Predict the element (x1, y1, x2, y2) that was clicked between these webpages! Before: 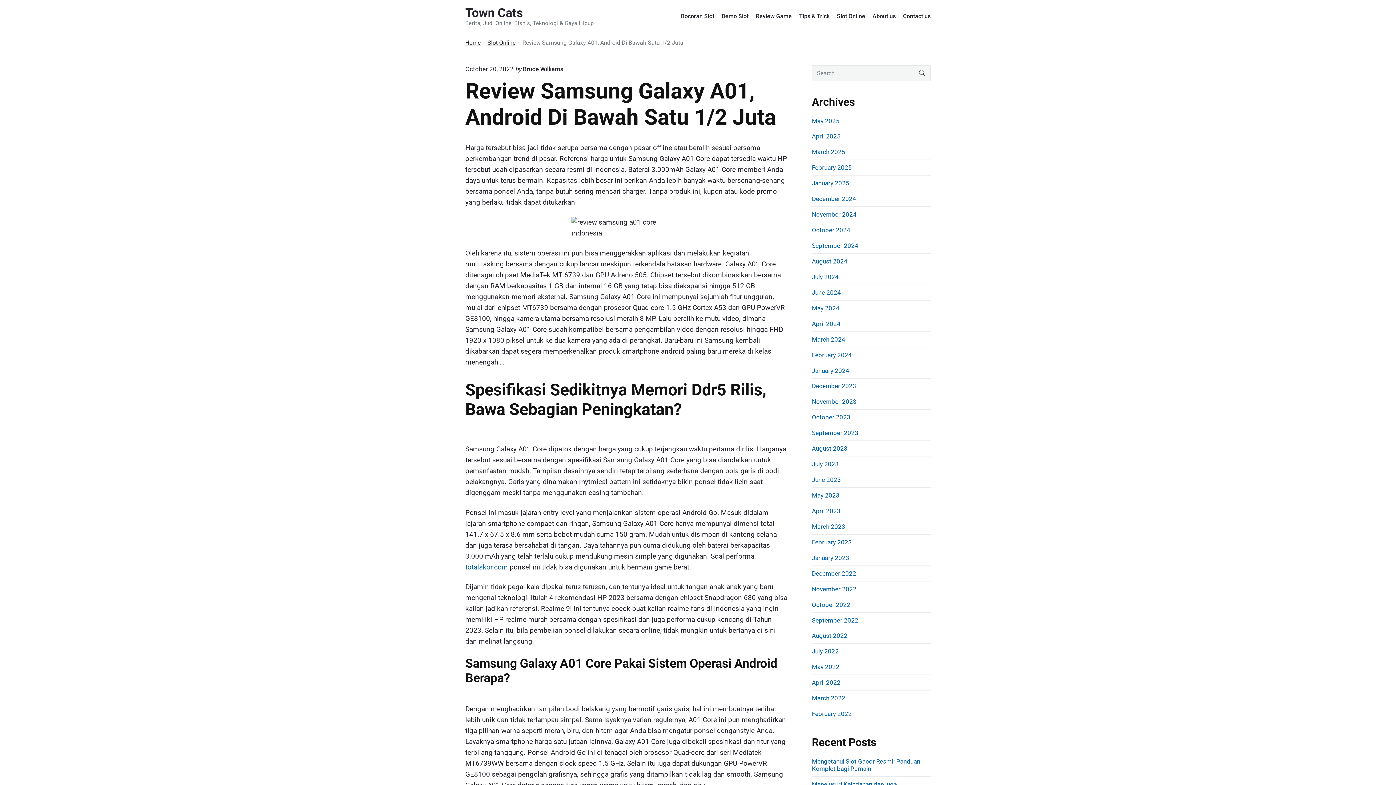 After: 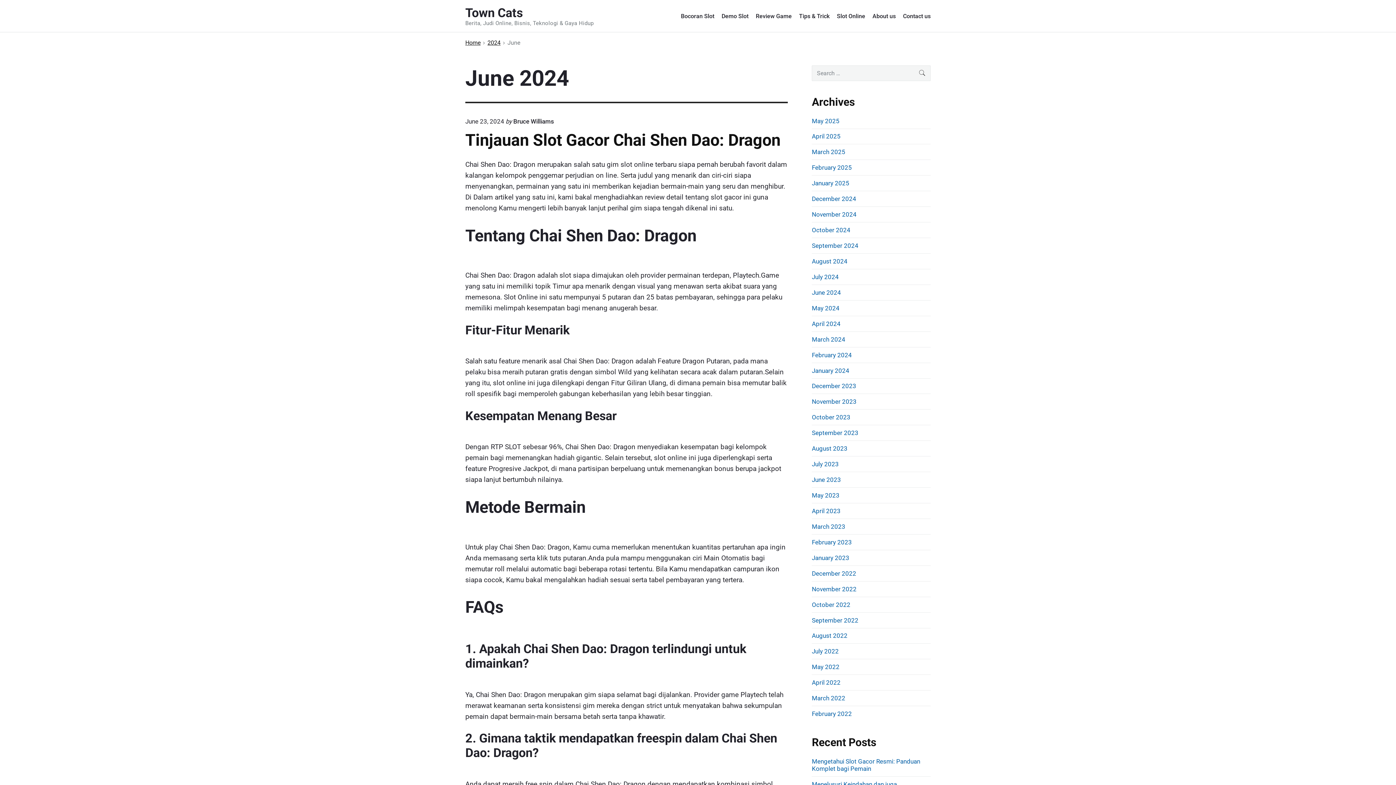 Action: bbox: (812, 289, 841, 296) label: June 2024